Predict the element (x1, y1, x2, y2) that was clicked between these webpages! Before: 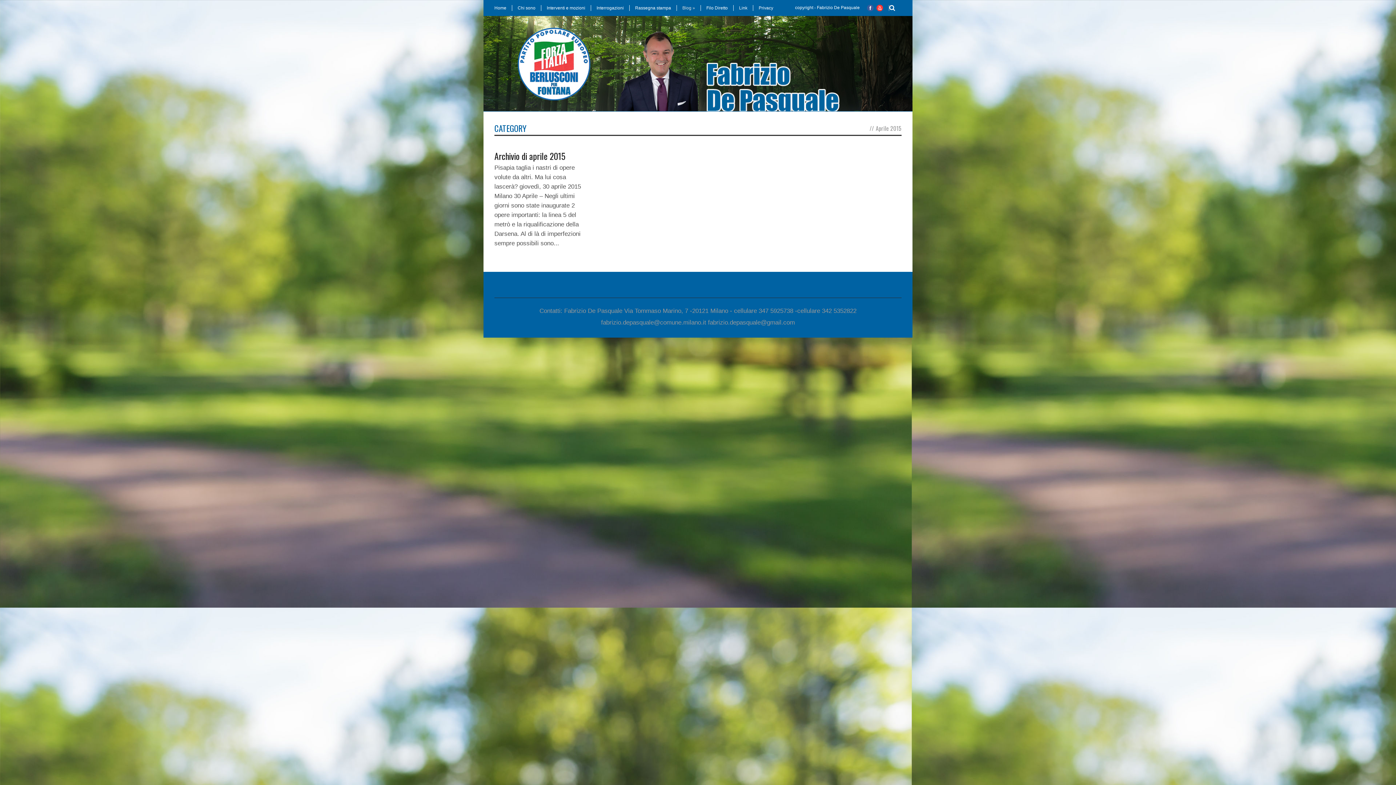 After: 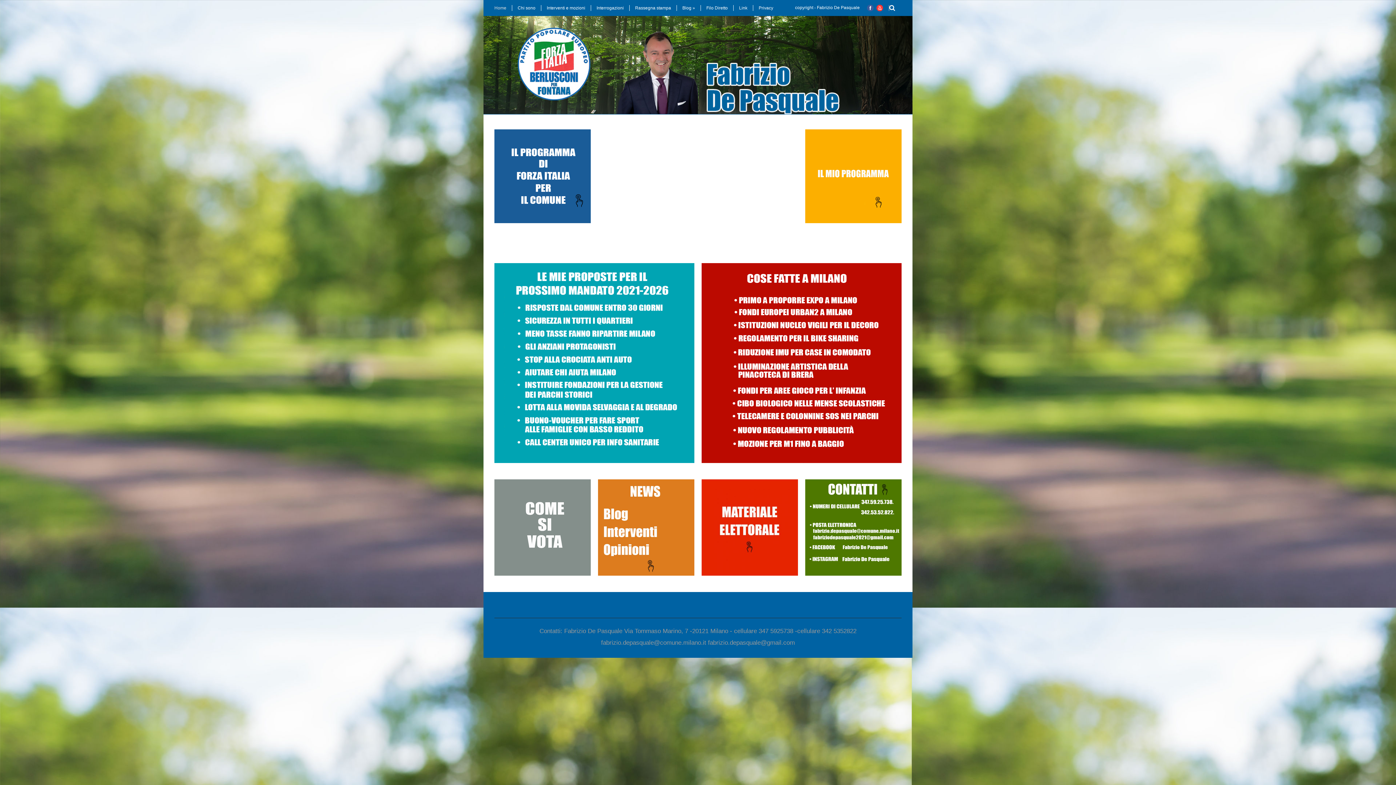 Action: label: Home bbox: (494, 5, 512, 10)